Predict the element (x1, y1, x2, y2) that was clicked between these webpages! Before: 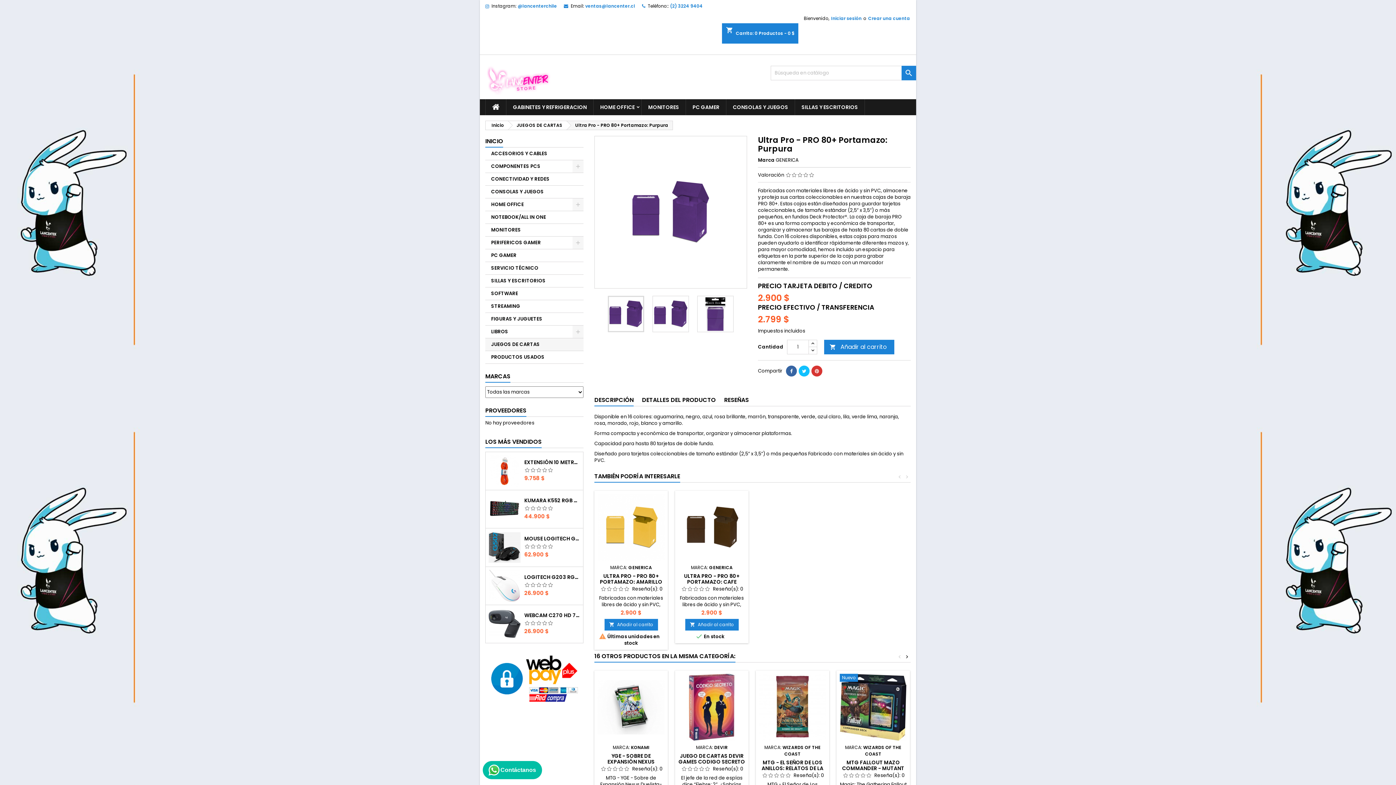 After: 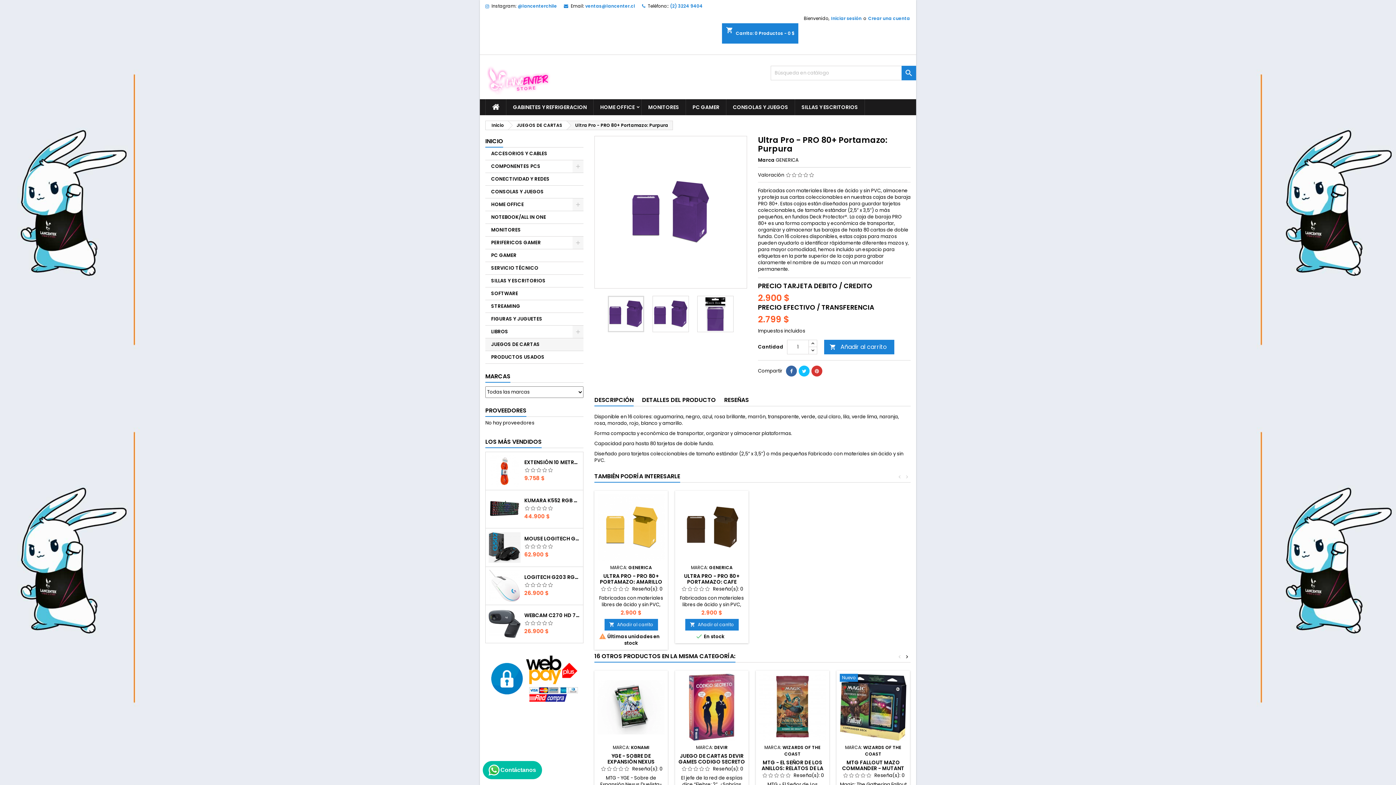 Action: label: < bbox: (898, 473, 901, 481)